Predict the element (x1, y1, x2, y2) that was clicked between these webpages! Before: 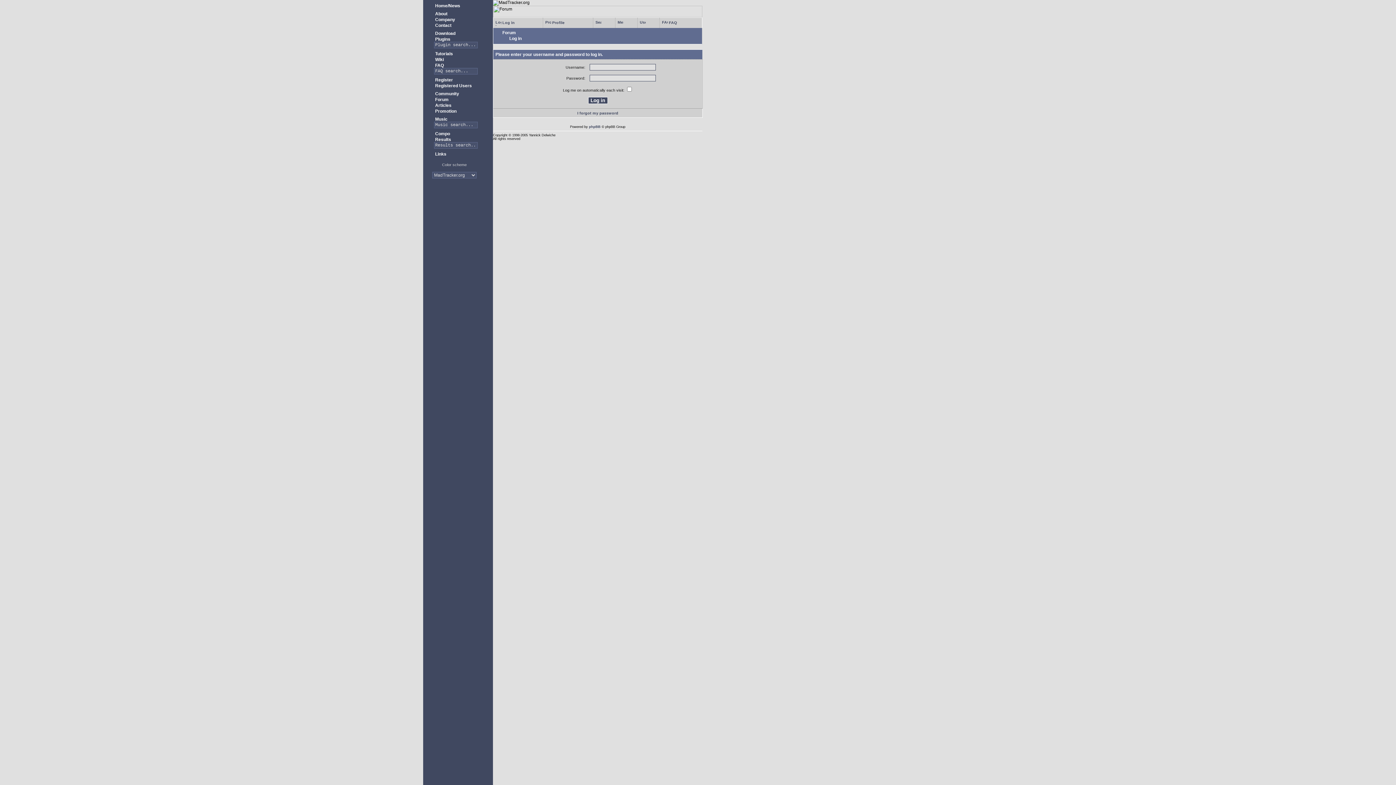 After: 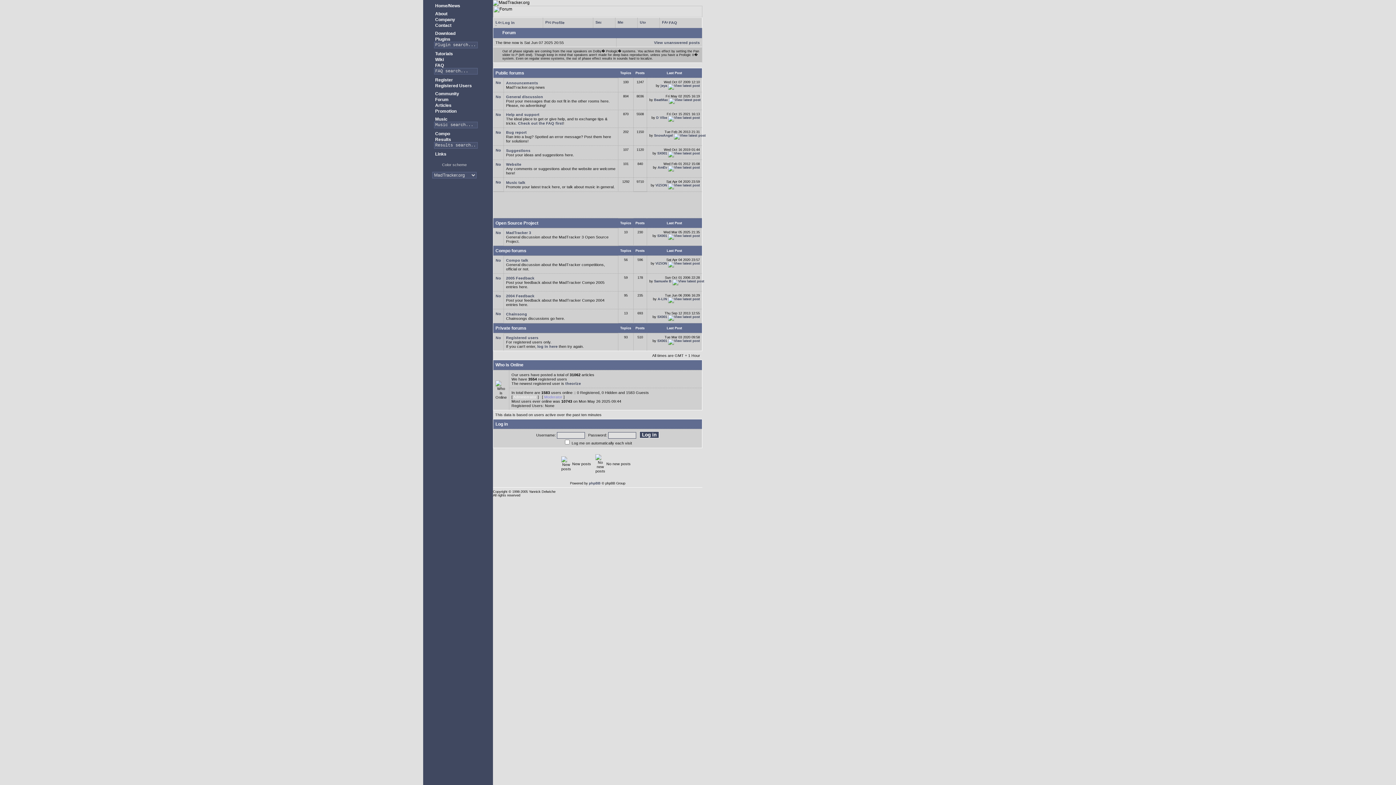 Action: label:  Forum bbox: (428, 97, 448, 102)